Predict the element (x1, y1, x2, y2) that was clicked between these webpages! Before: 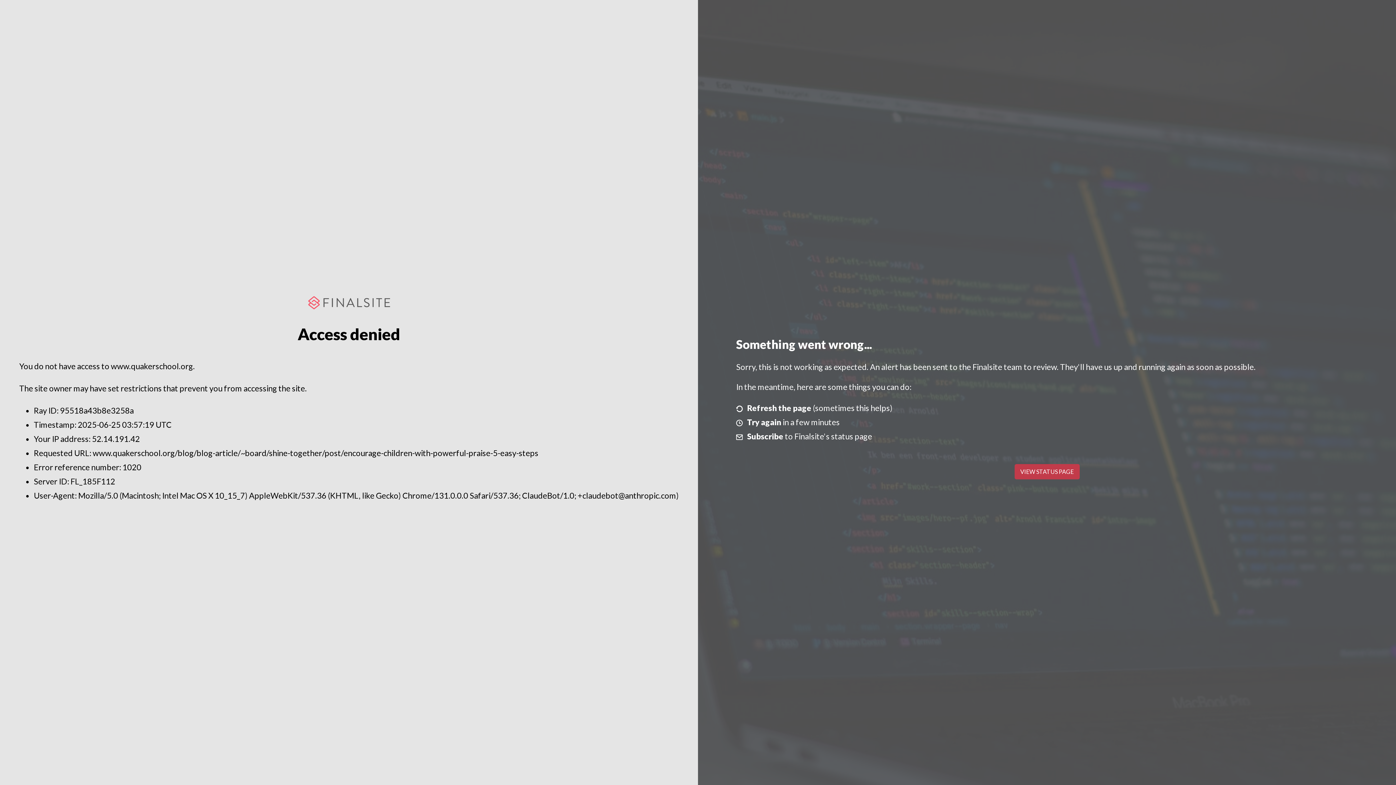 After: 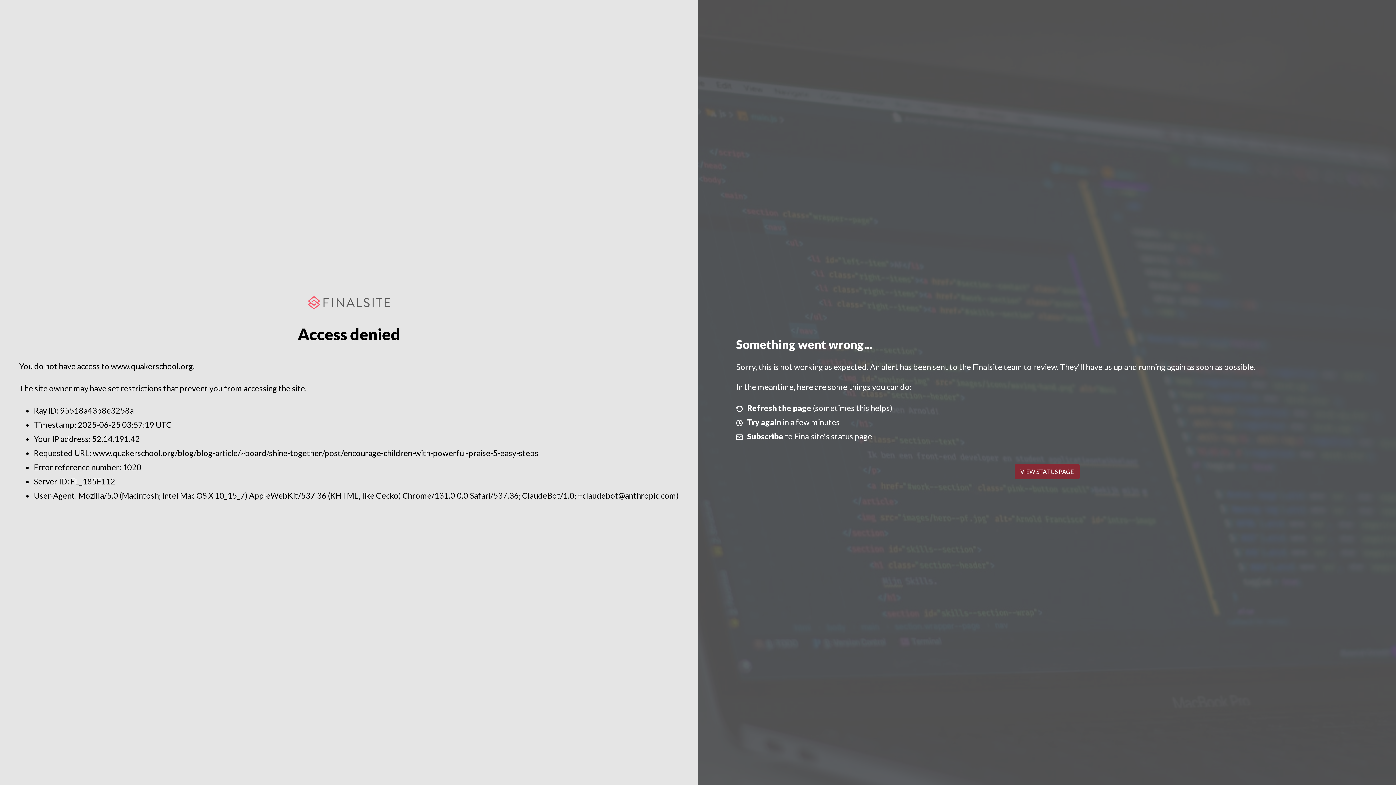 Action: label: VIEW STATUS PAGE bbox: (1014, 464, 1079, 479)